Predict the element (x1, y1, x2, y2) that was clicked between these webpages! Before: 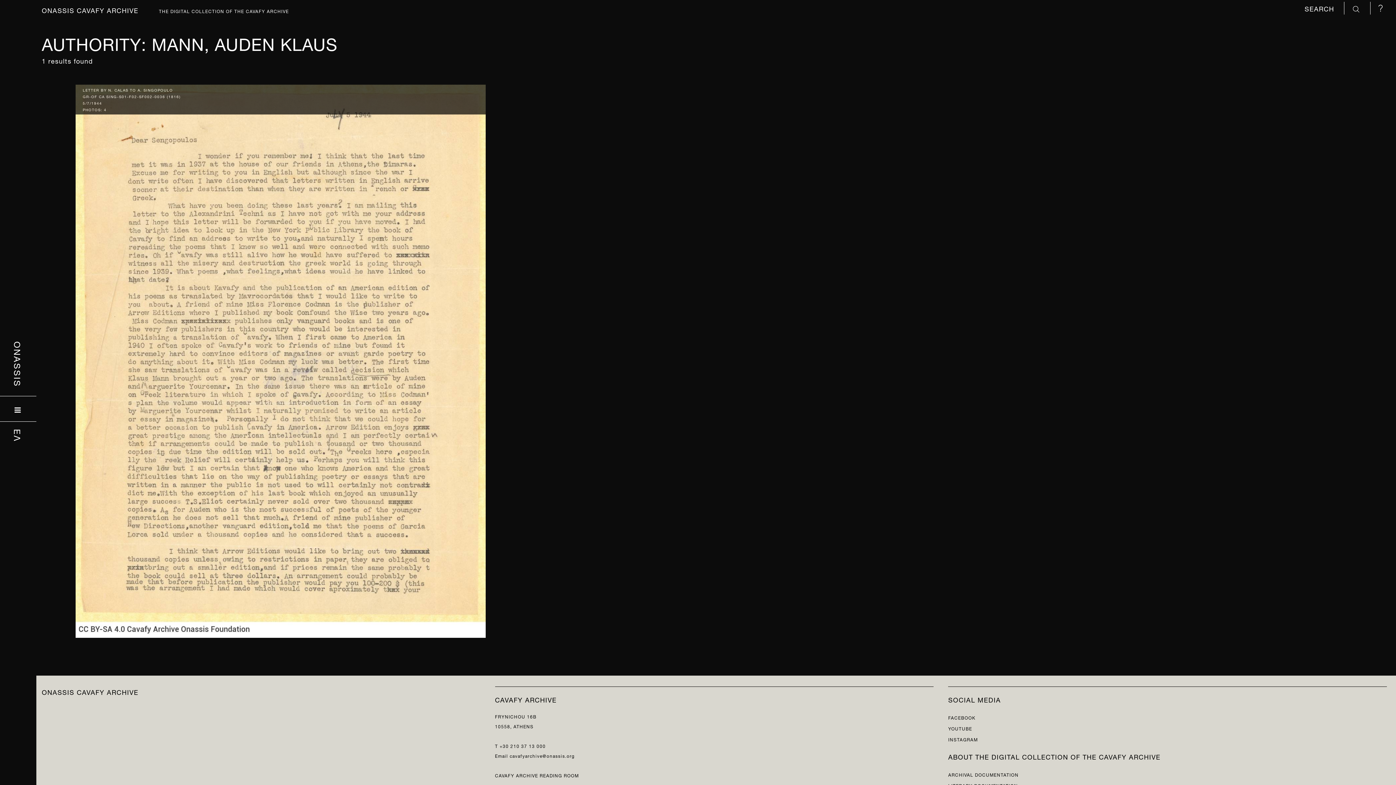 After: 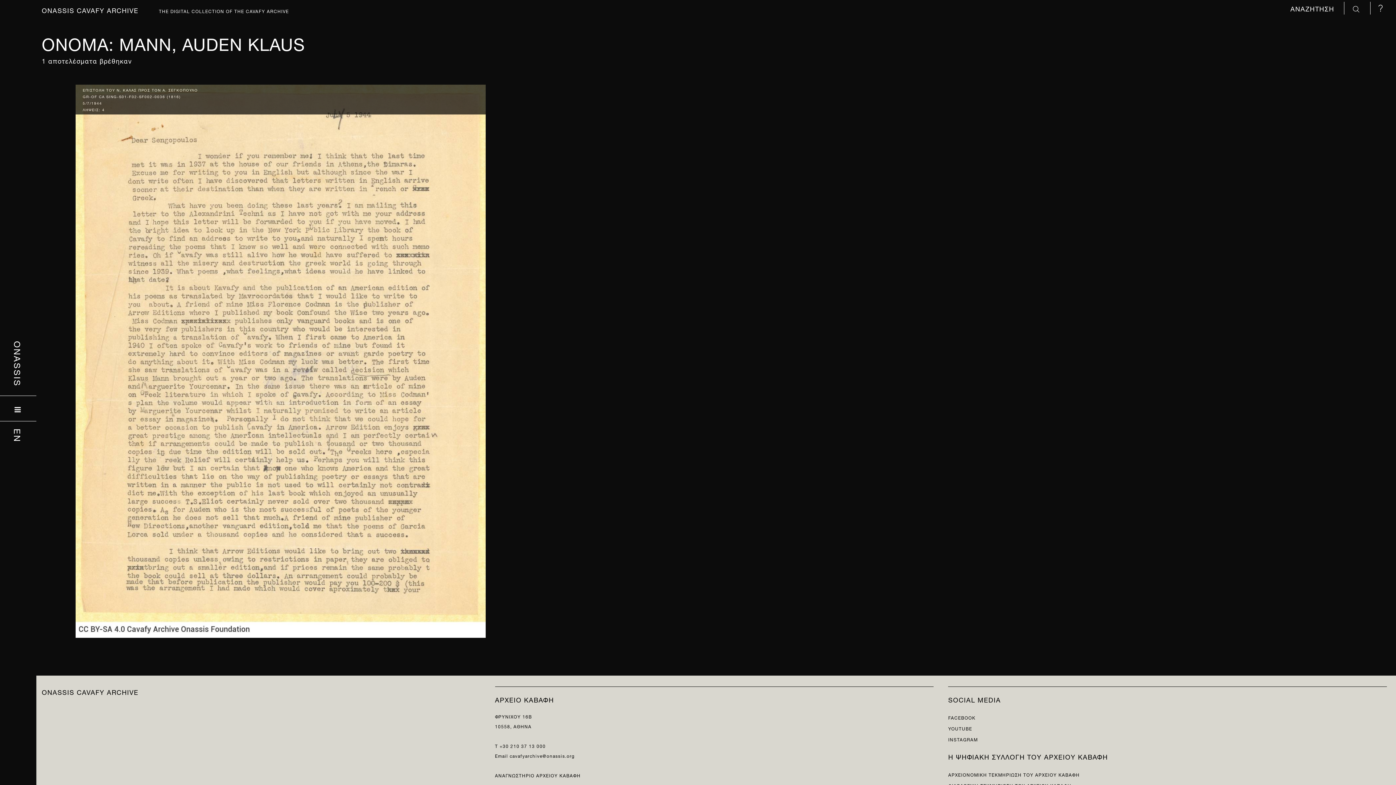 Action: label: ΕΛ bbox: (13, 429, 23, 442)